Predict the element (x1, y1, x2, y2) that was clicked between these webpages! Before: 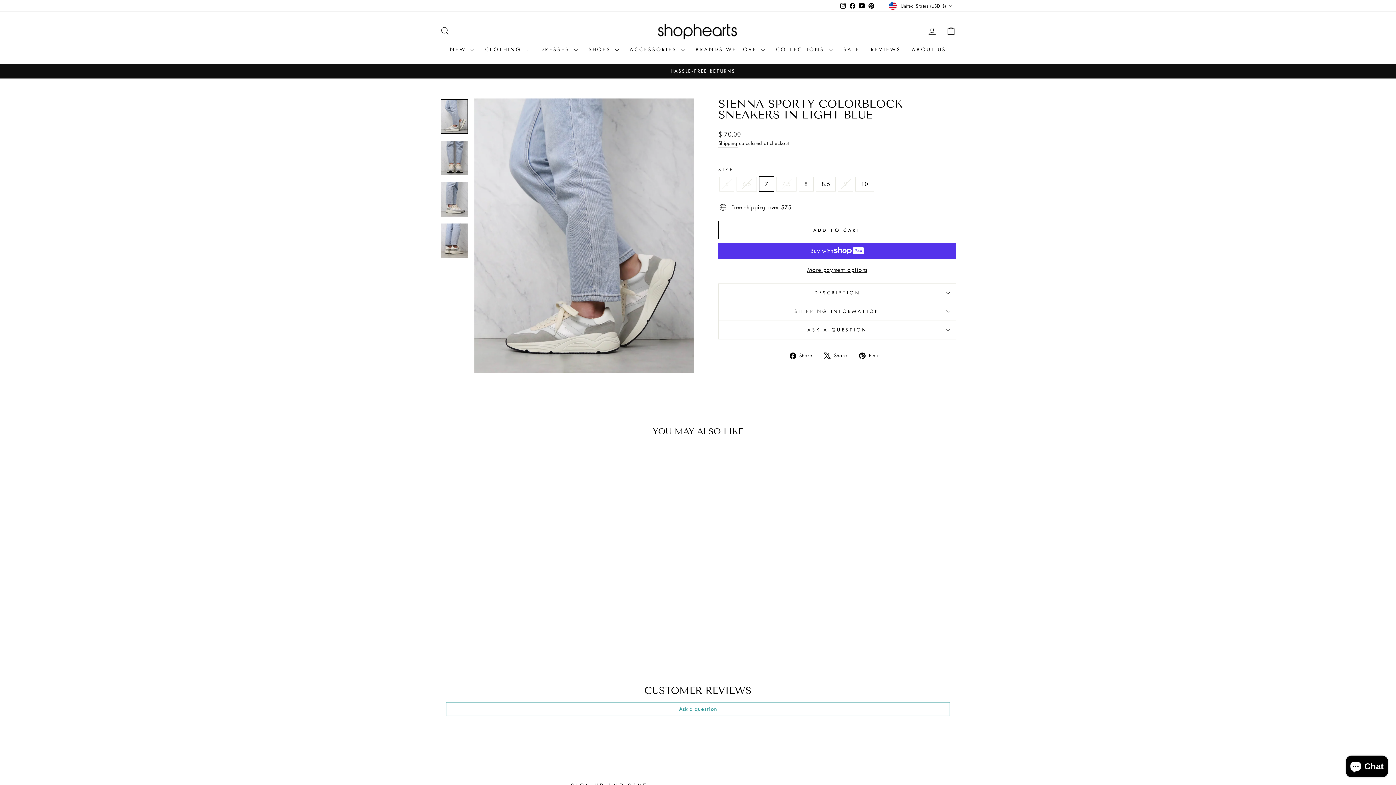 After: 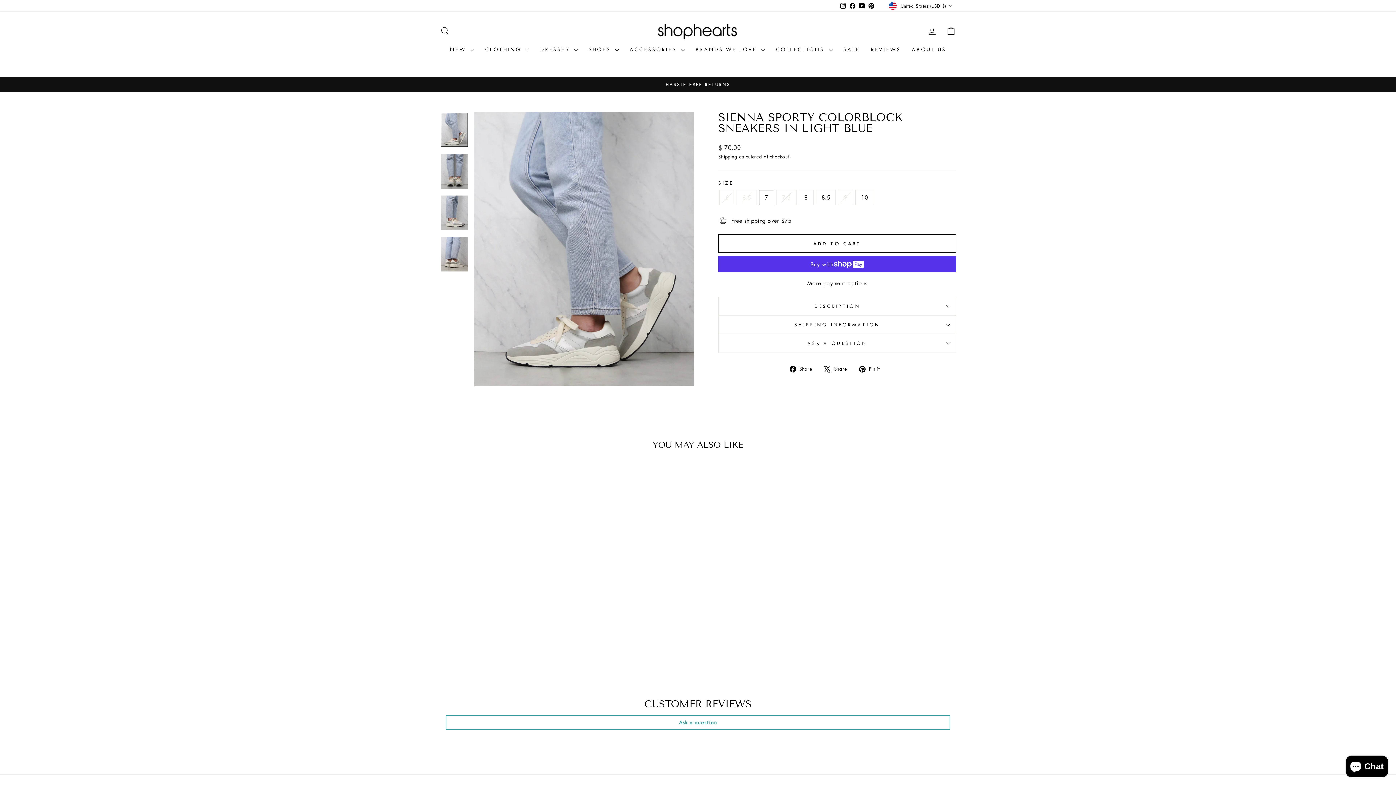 Action: label: SIENNA SPORTY COLORBLOCK SNEAKERS IN LIGHT BLUE
$ 70.00 bbox: (440, 608, 563, 637)